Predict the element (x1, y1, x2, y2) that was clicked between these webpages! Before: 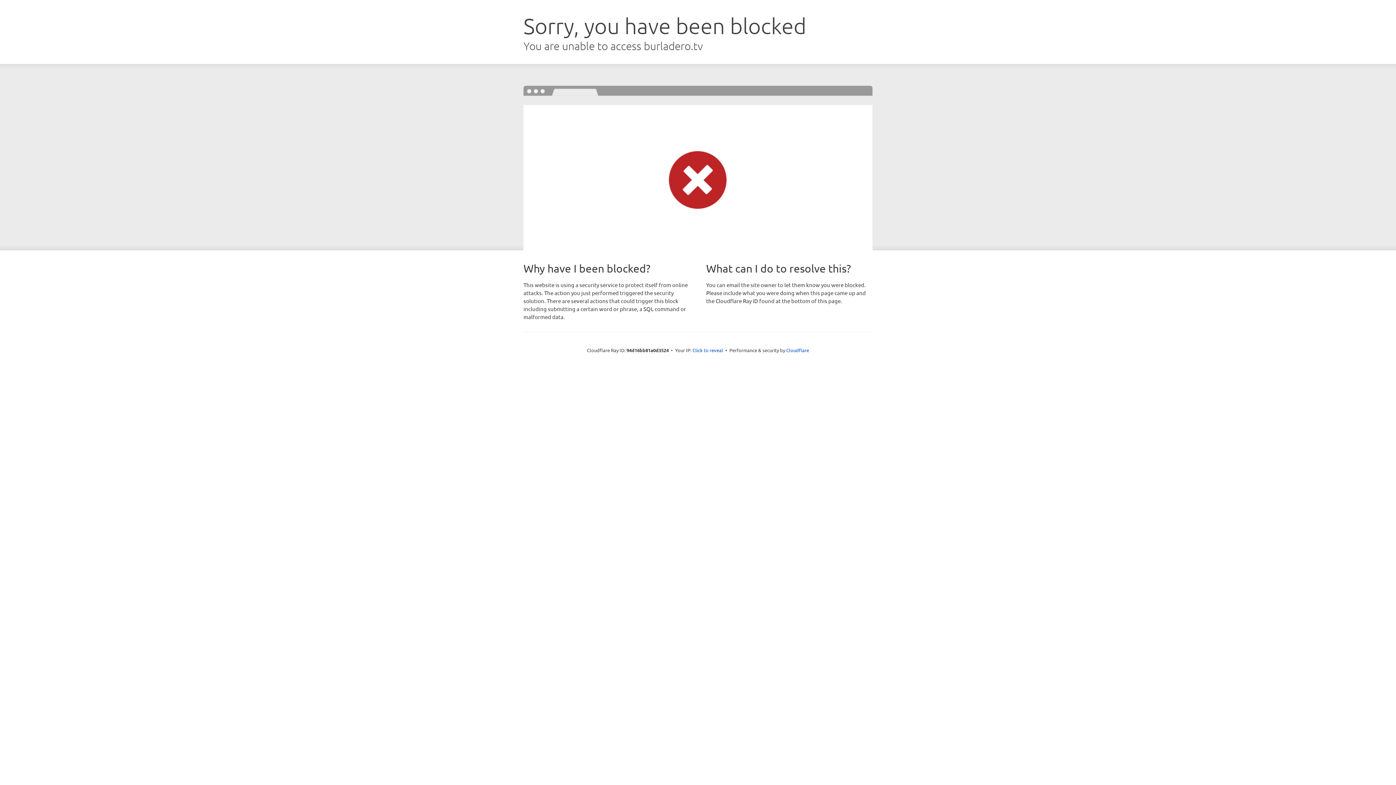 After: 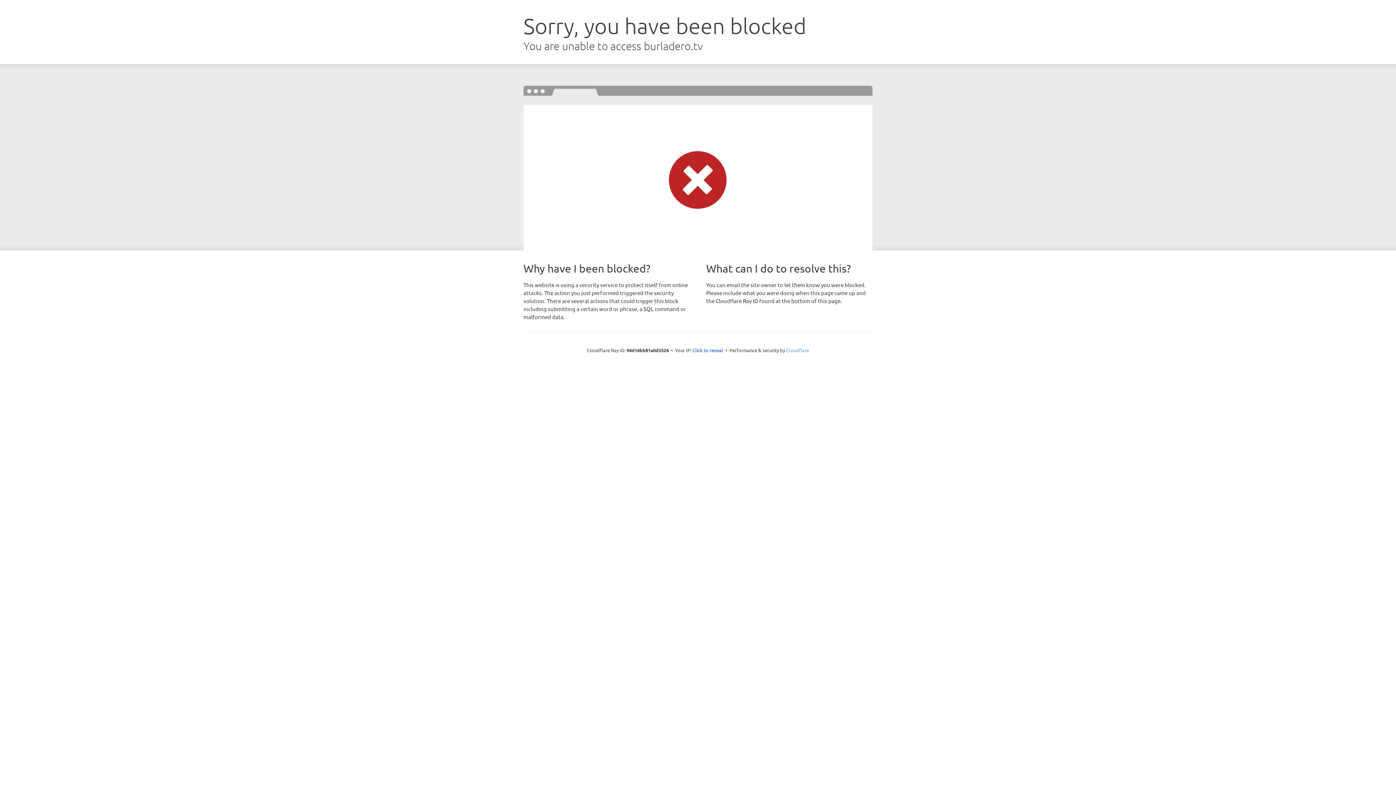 Action: bbox: (786, 347, 809, 353) label: Cloudflare